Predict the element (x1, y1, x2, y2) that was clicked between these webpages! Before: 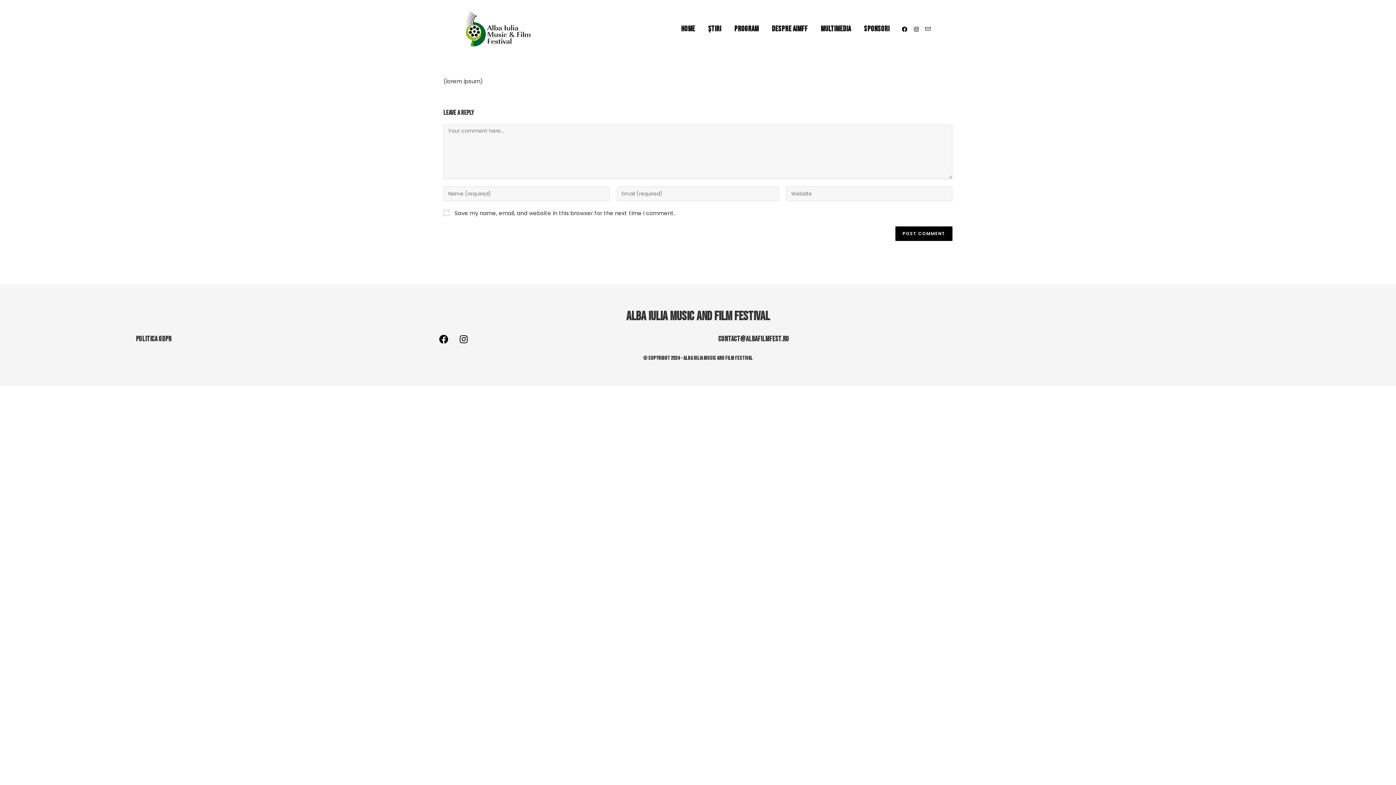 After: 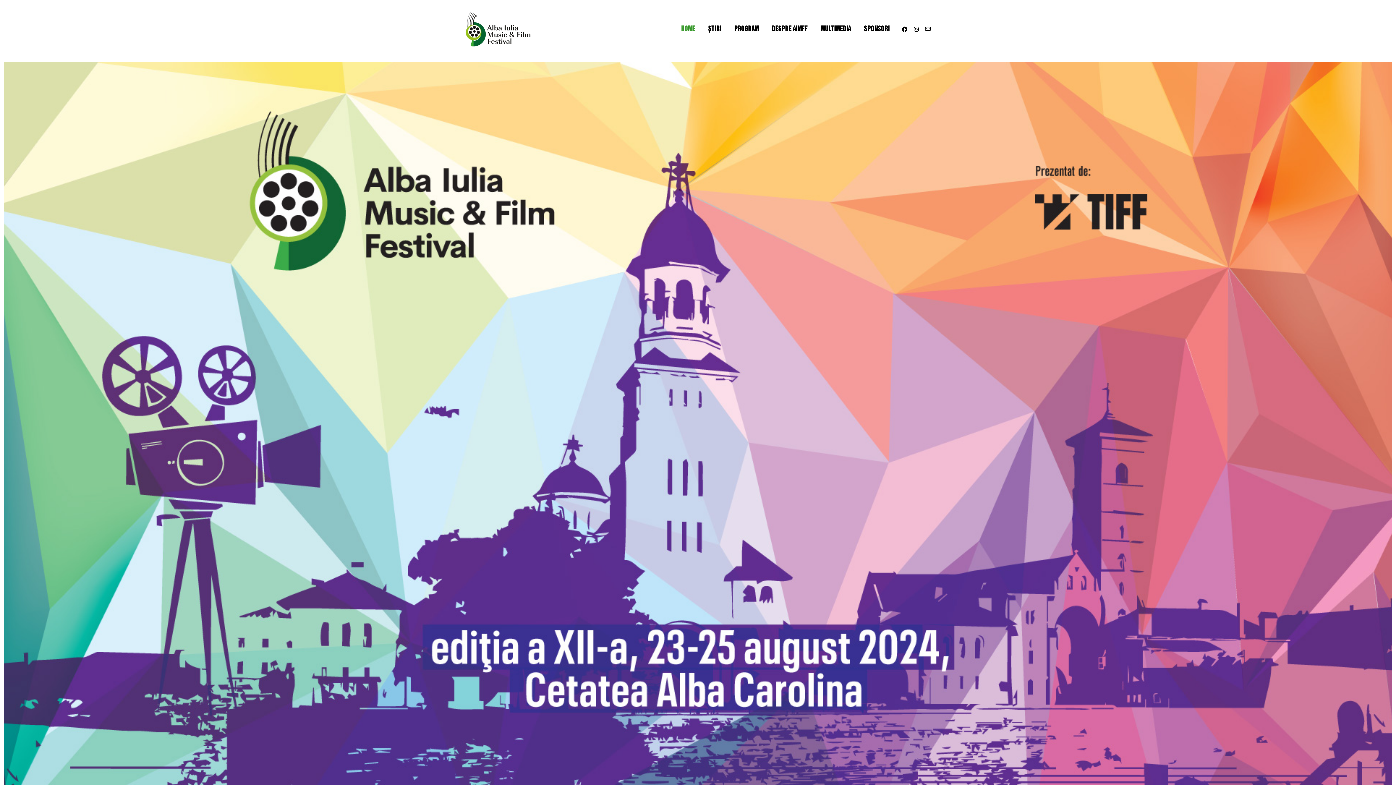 Action: bbox: (465, 10, 530, 47)